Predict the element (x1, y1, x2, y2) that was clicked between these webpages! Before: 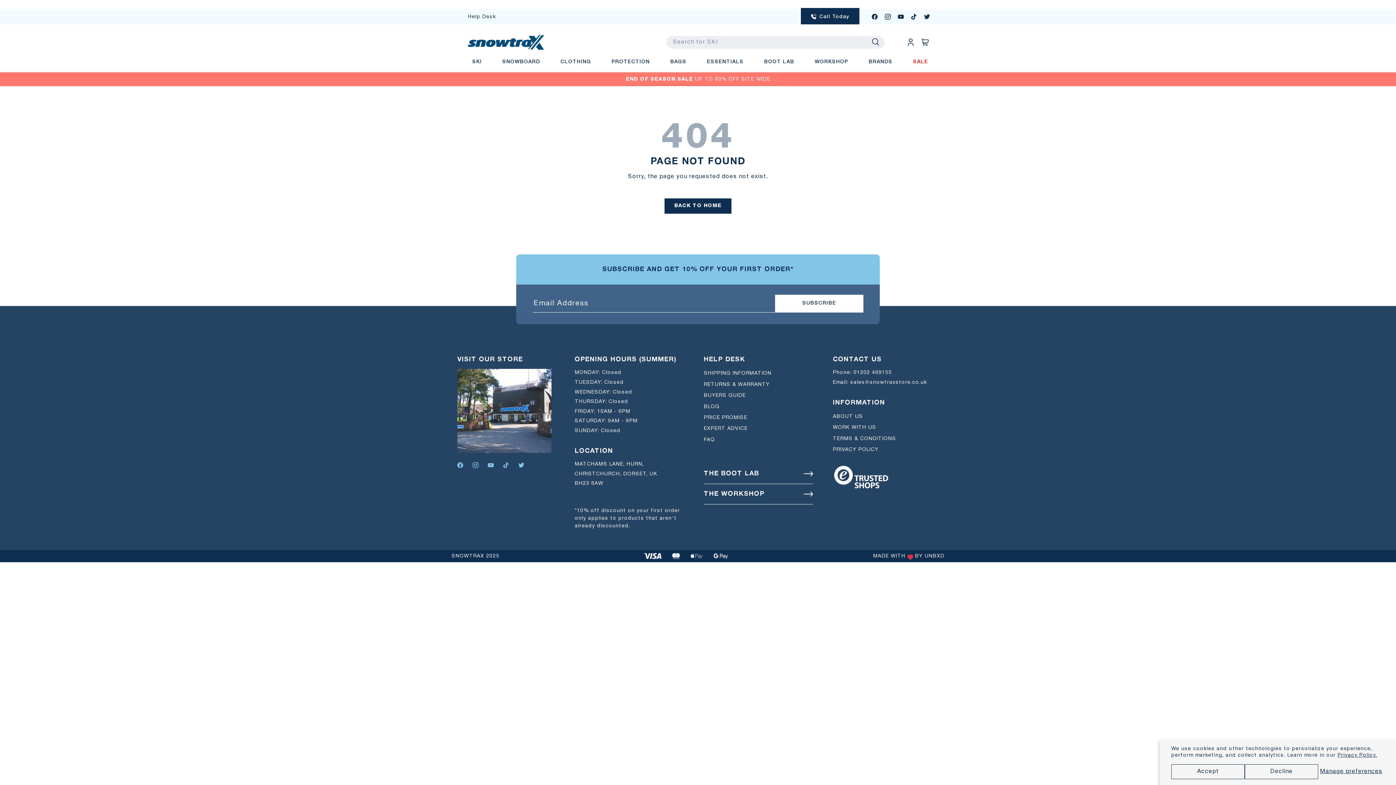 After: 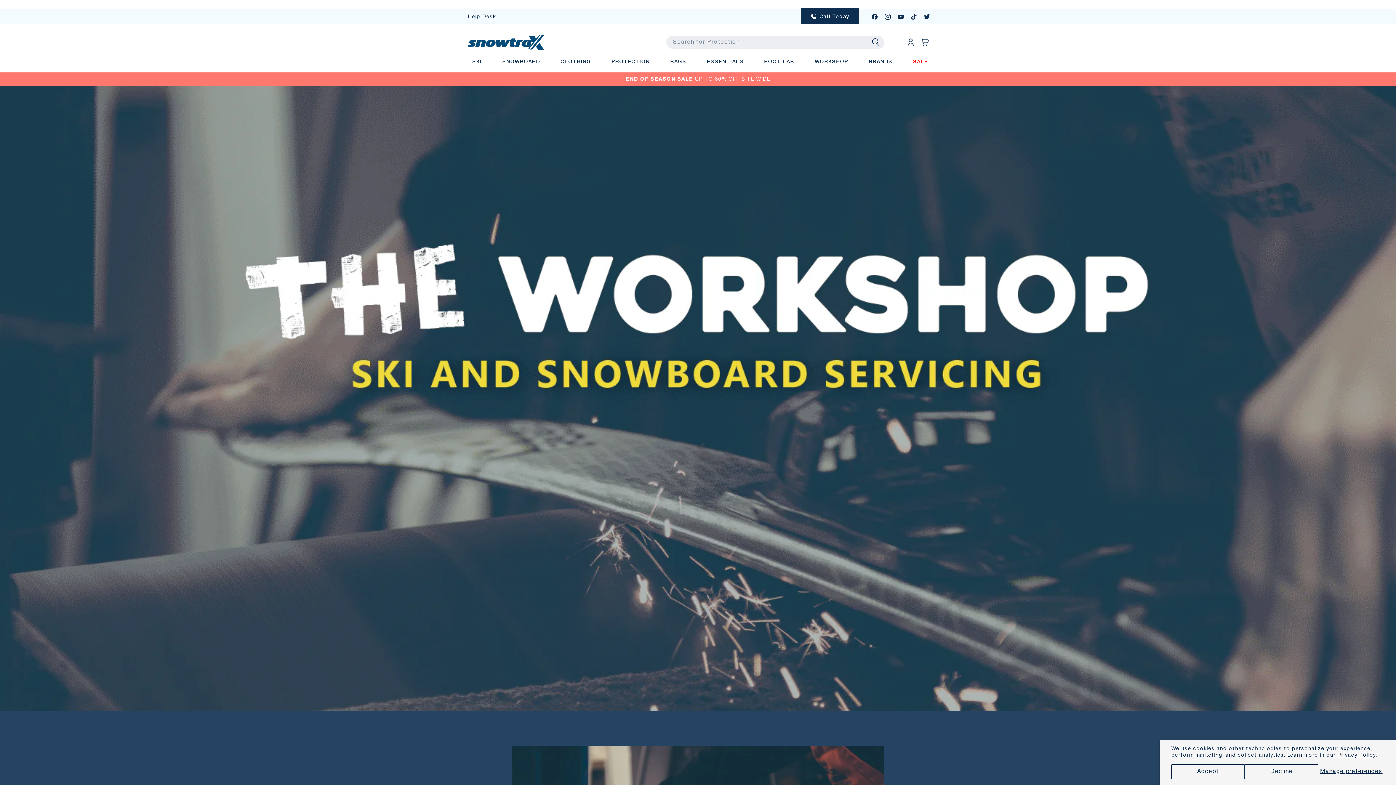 Action: bbox: (814, 55, 848, 68) label: WORKSHOP